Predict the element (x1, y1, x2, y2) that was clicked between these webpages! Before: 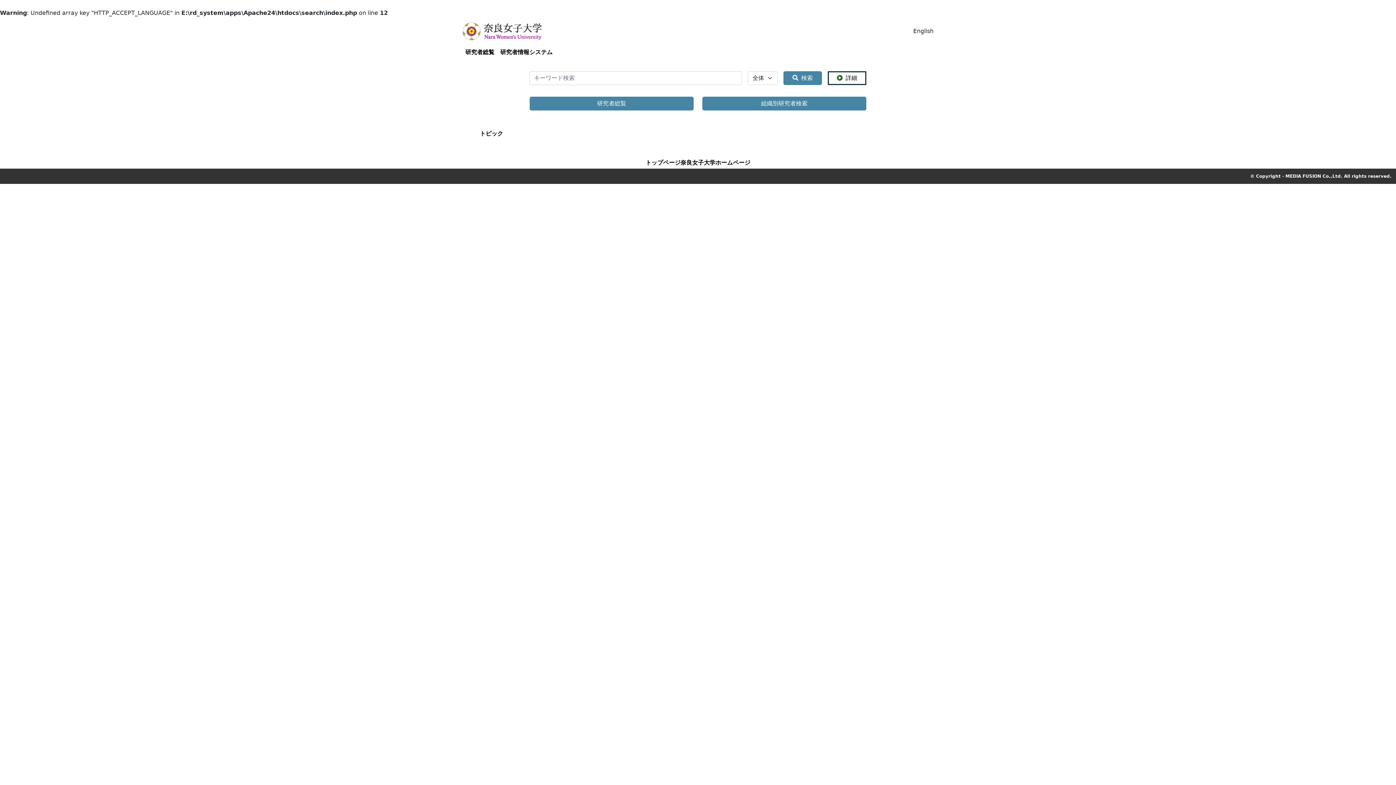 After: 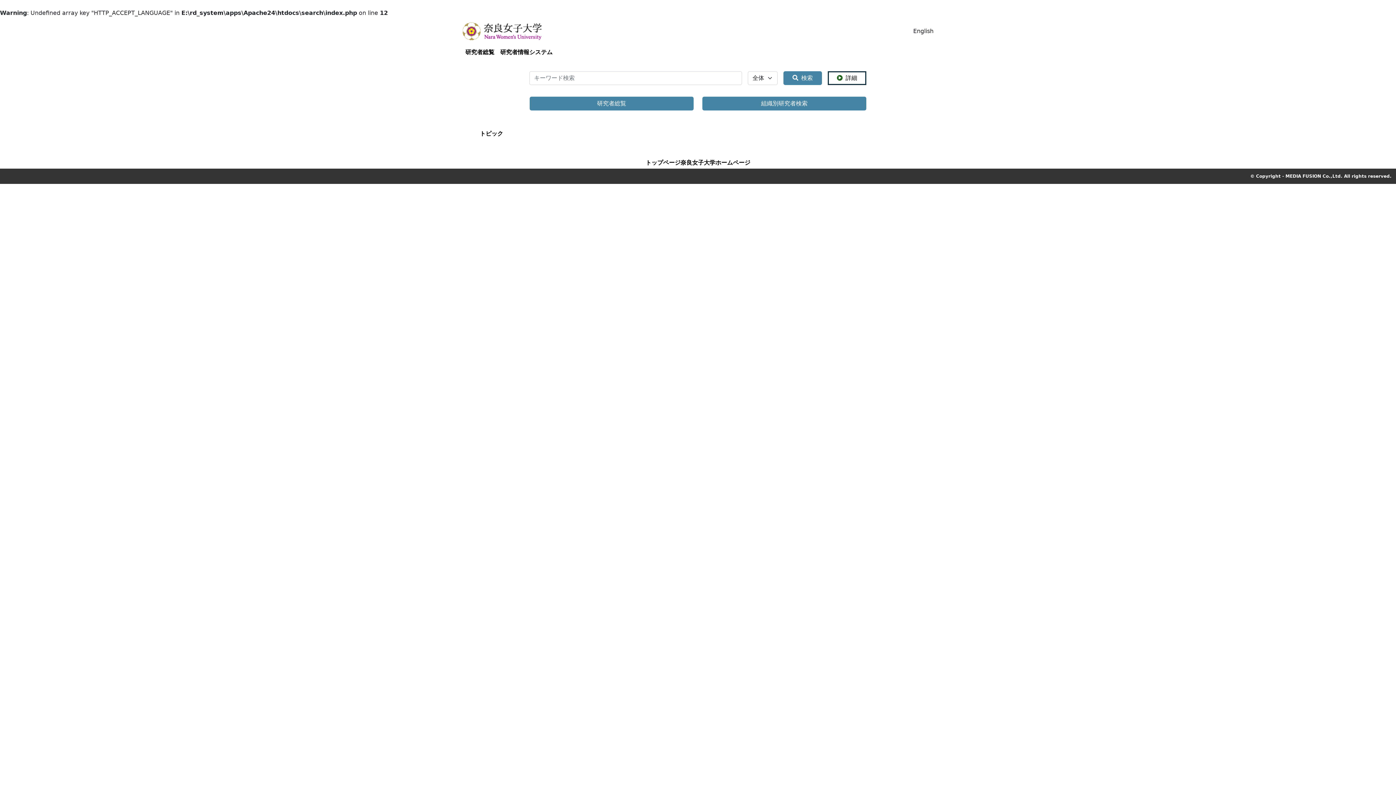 Action: bbox: (462, 45, 497, 59) label: 研究者総覧